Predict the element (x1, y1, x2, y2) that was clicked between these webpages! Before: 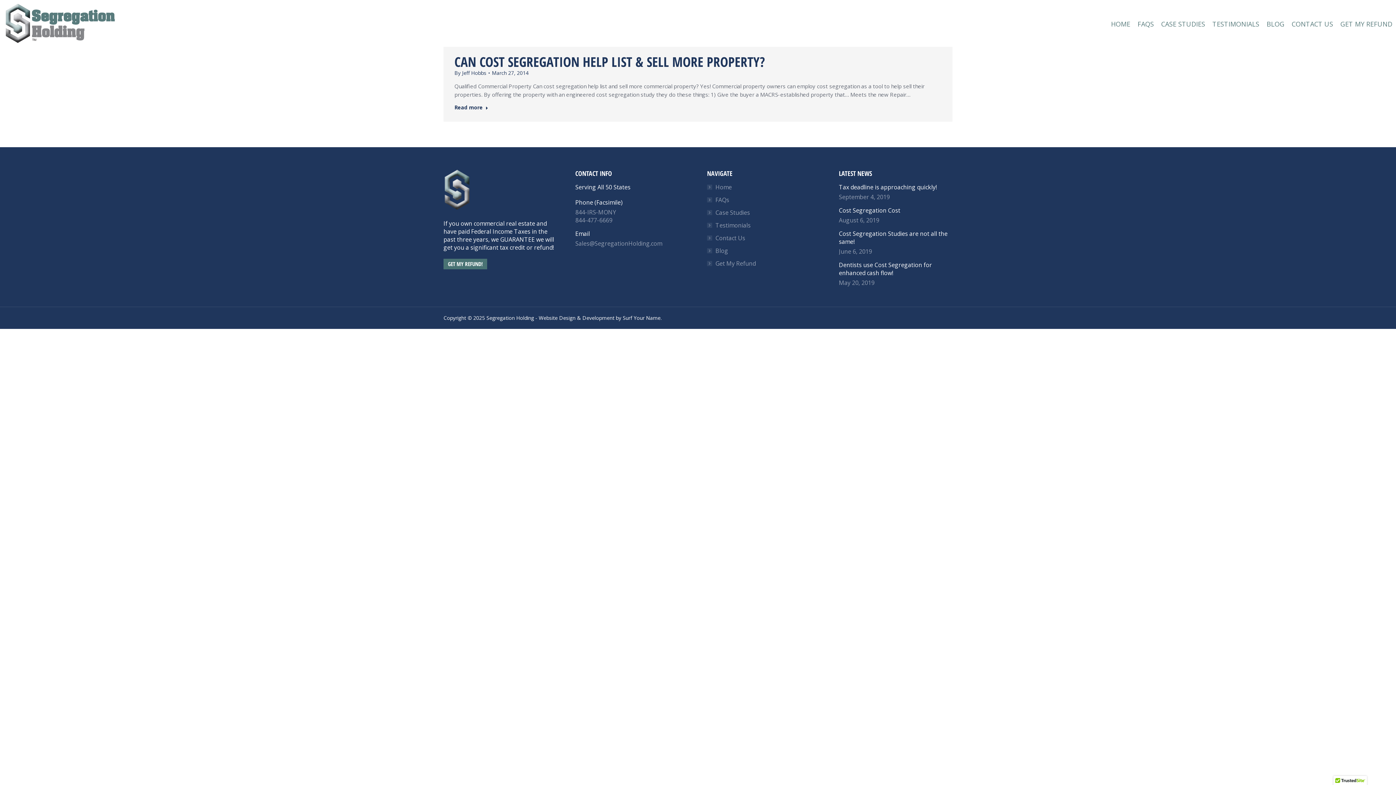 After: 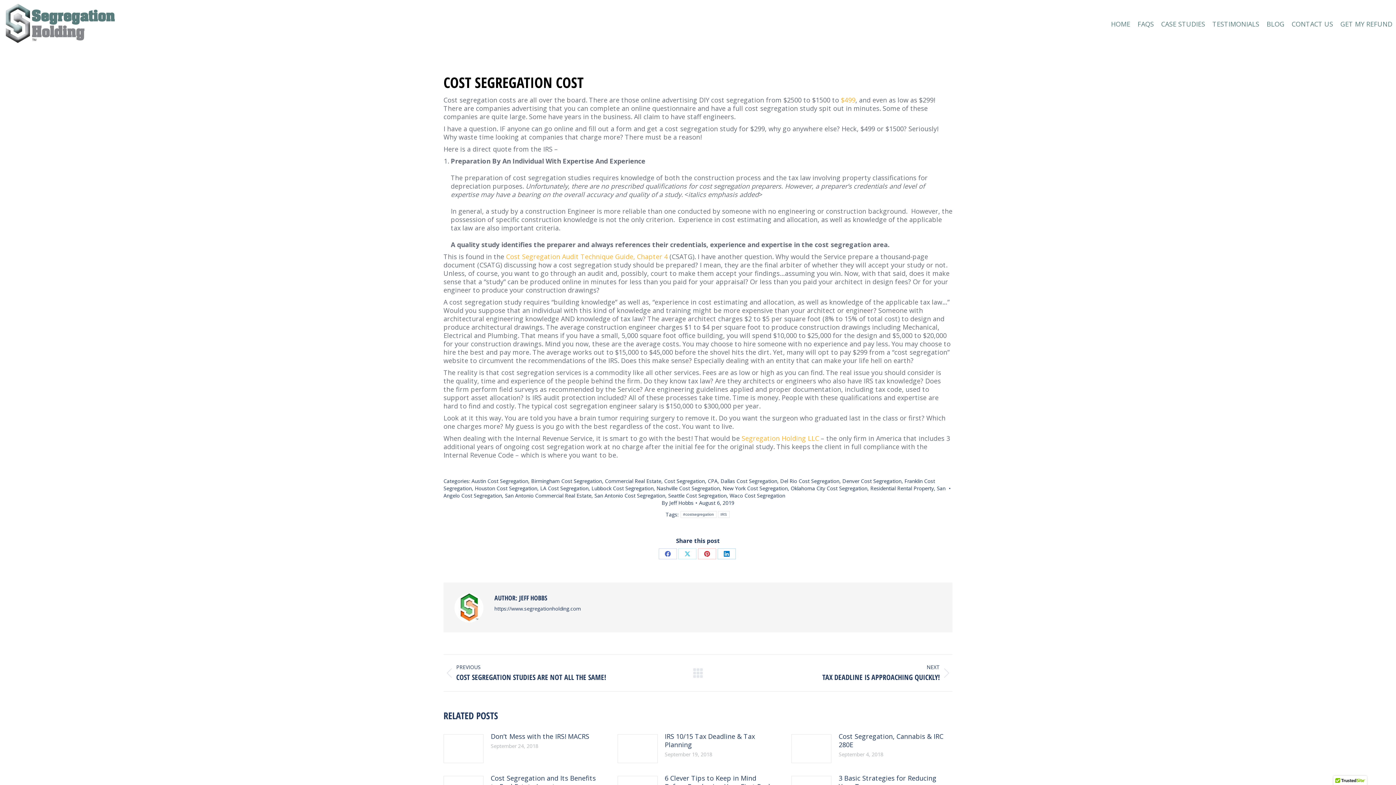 Action: label: Cost Segregation Cost bbox: (839, 206, 900, 214)